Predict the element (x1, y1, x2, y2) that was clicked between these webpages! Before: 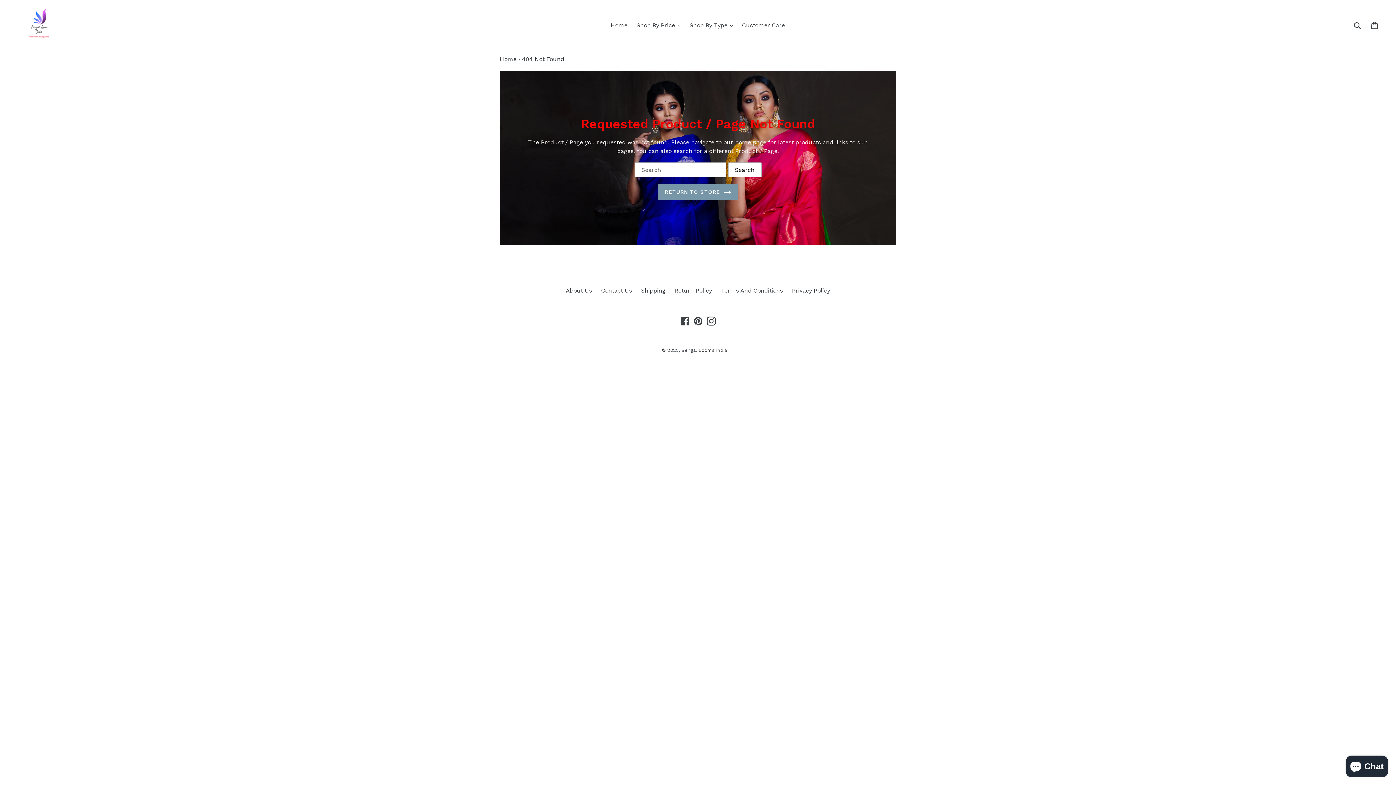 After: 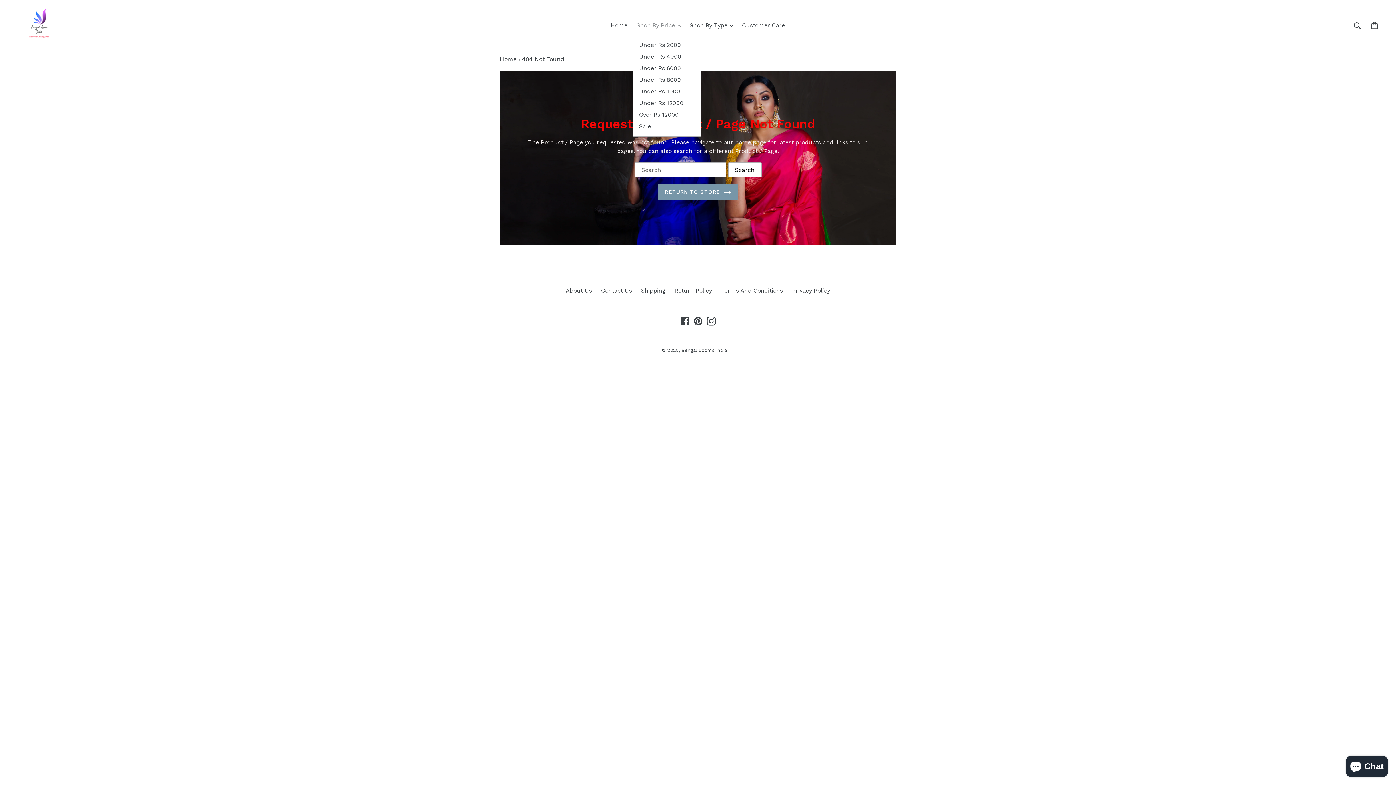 Action: bbox: (633, 20, 684, 30) label: Shop By Price 
expand